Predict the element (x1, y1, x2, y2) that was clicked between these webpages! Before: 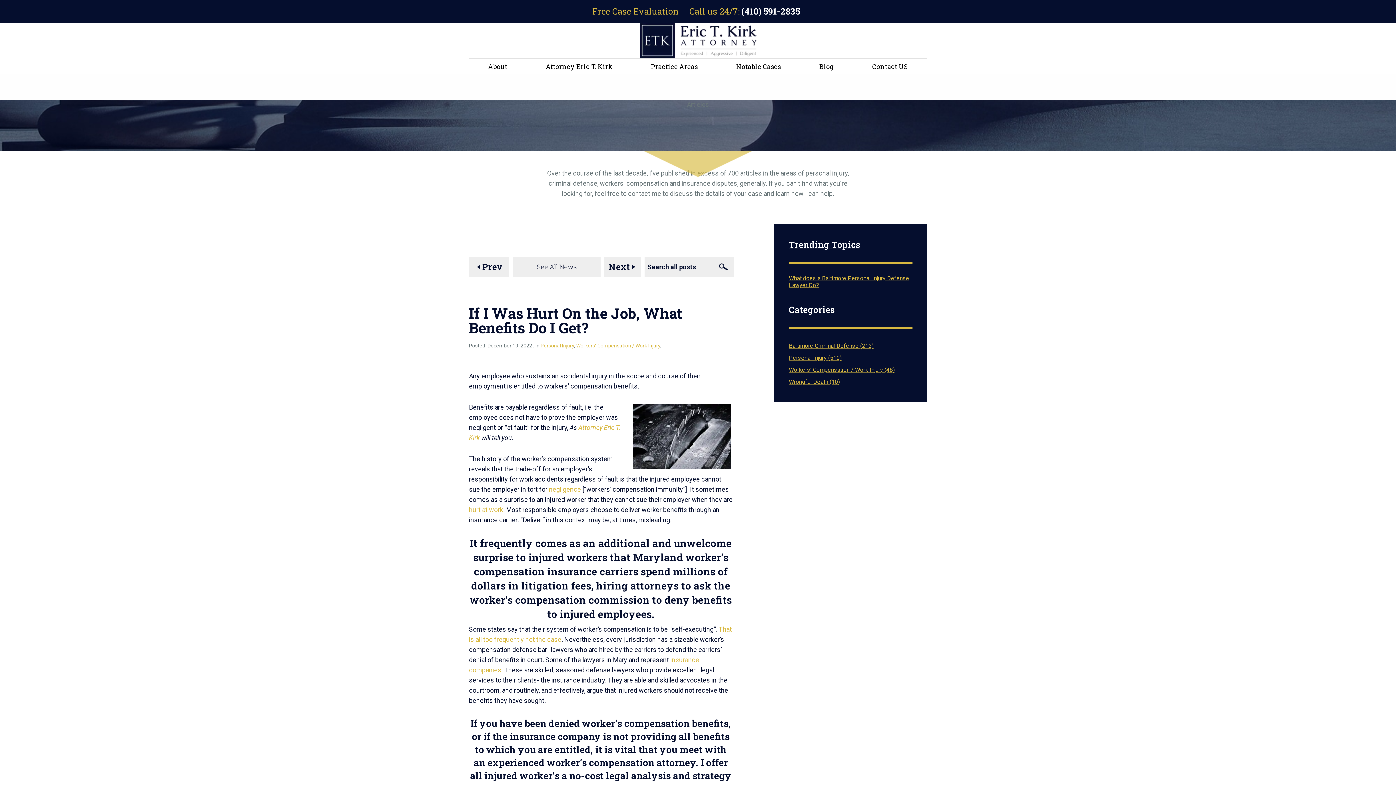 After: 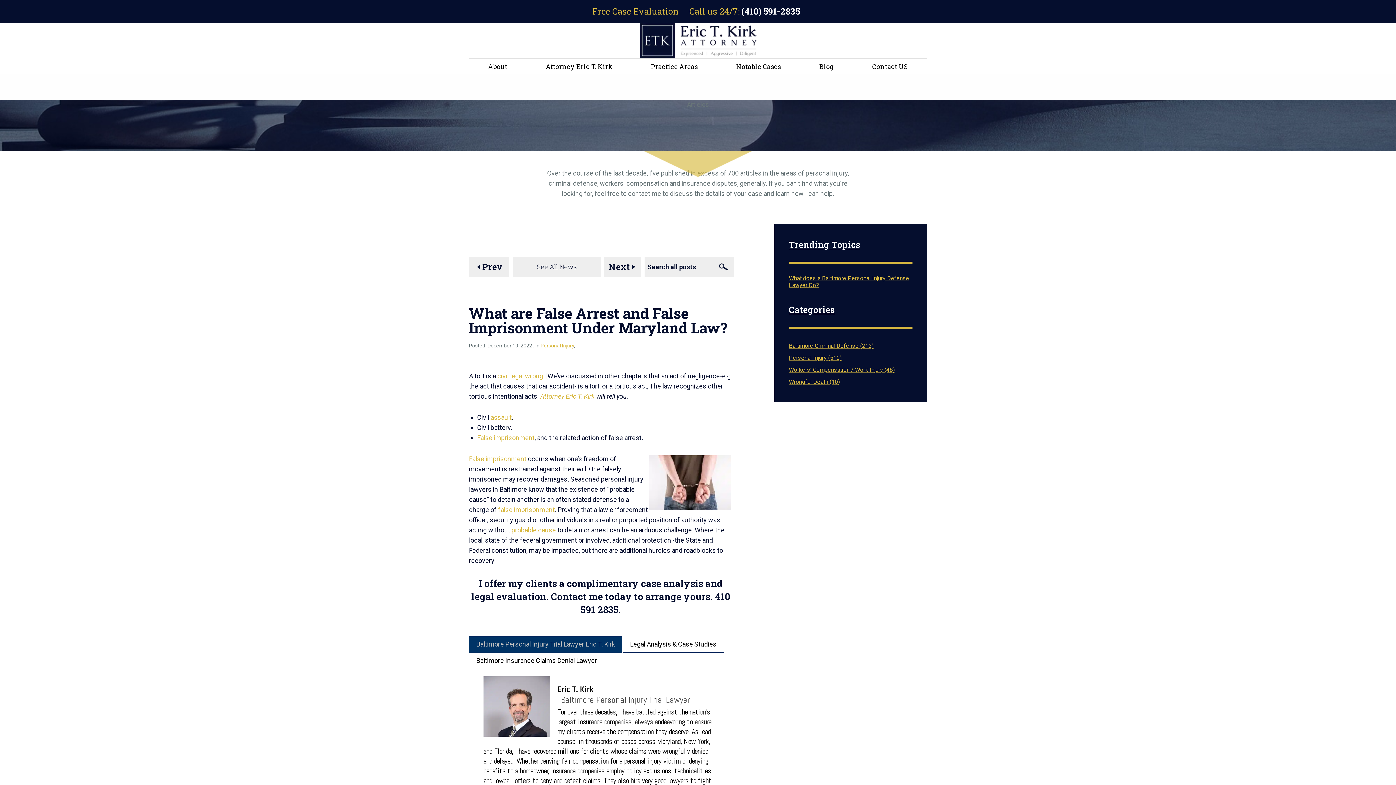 Action: bbox: (600, 257, 644, 277) label: Next
play_arrow